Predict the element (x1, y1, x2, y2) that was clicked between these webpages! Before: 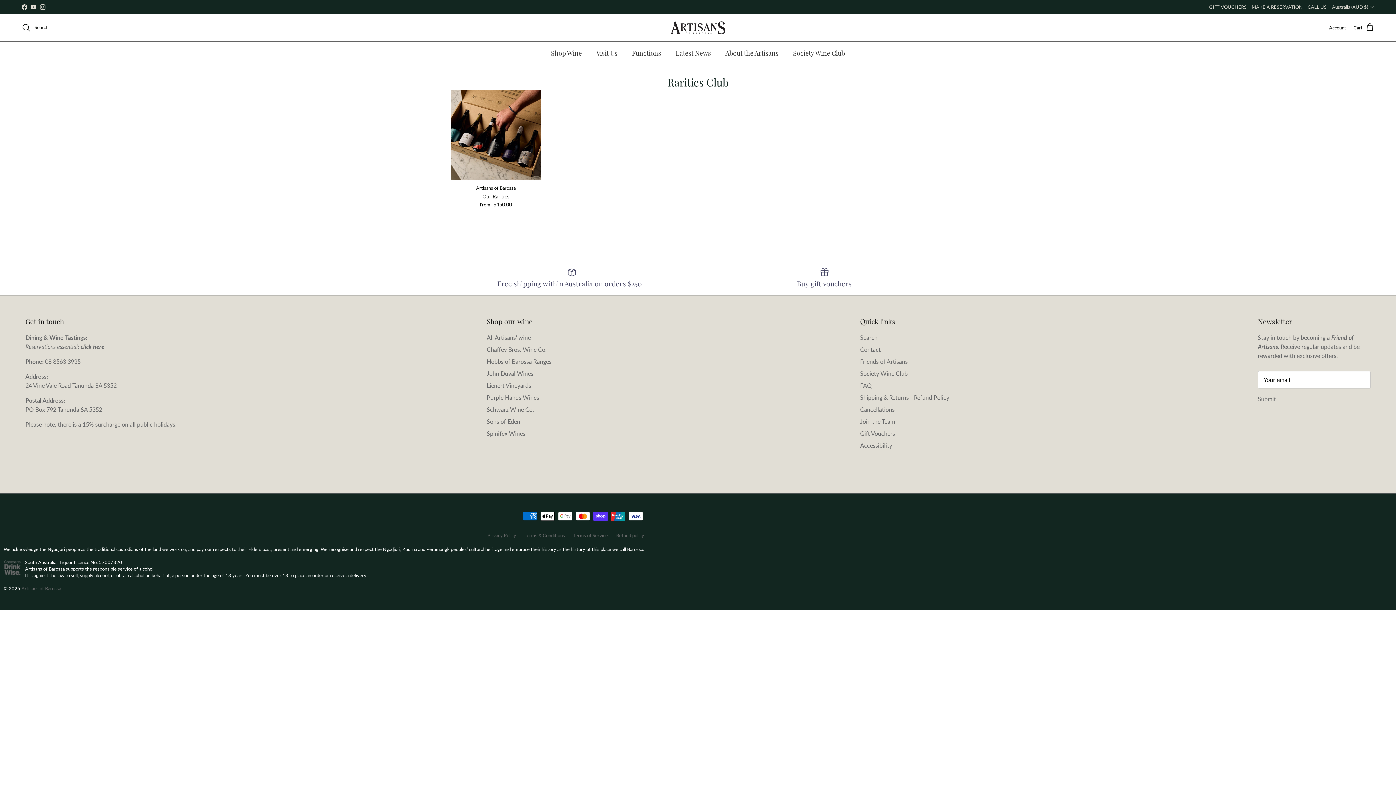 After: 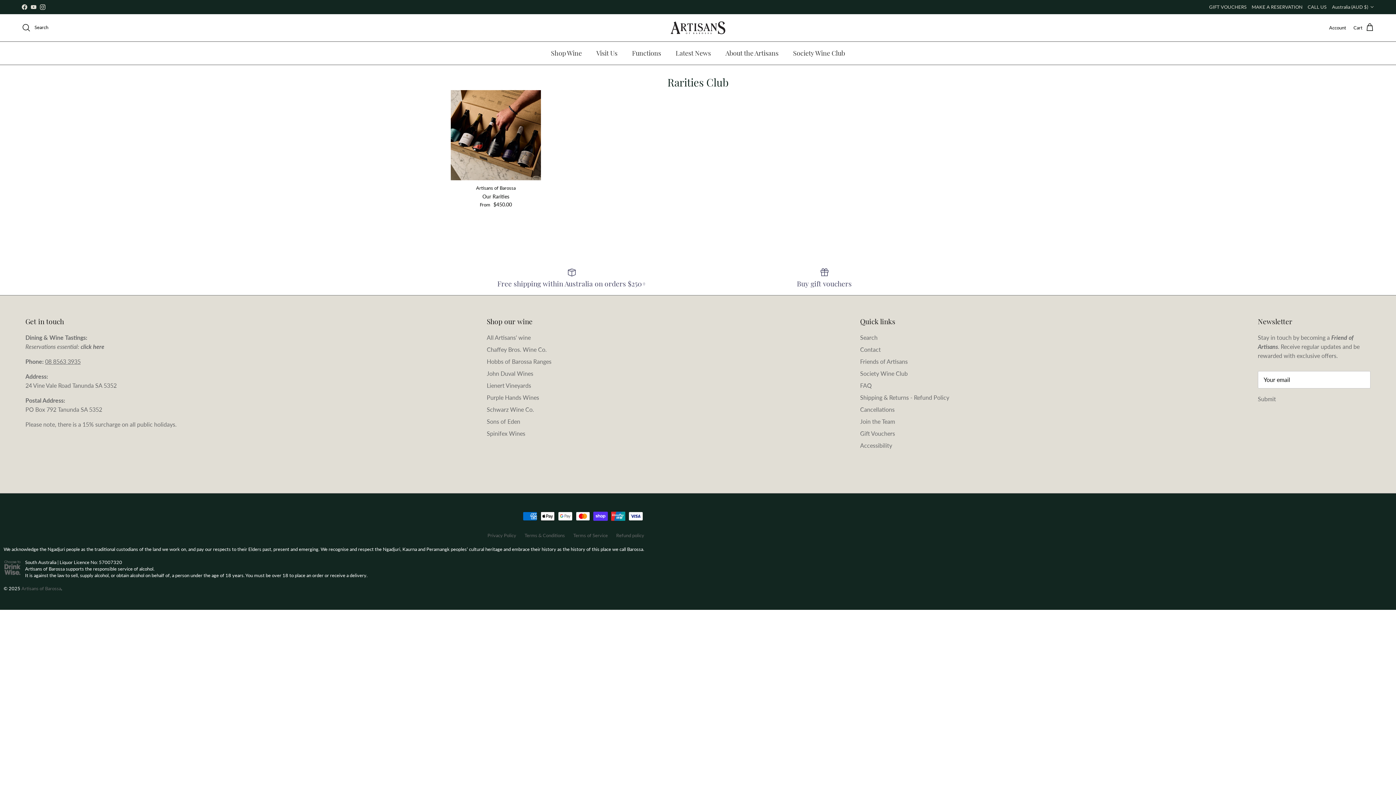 Action: bbox: (45, 358, 80, 365) label: 08 8563 3935